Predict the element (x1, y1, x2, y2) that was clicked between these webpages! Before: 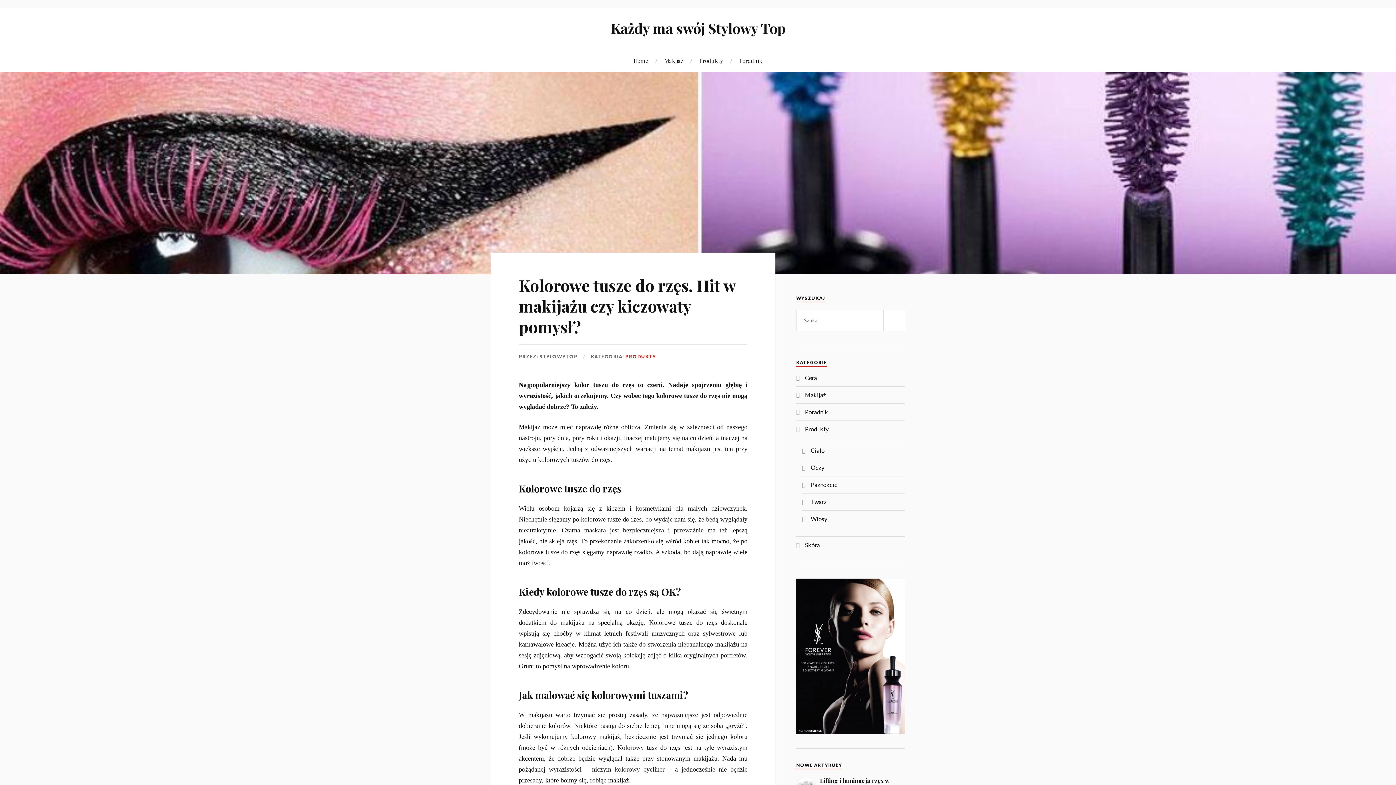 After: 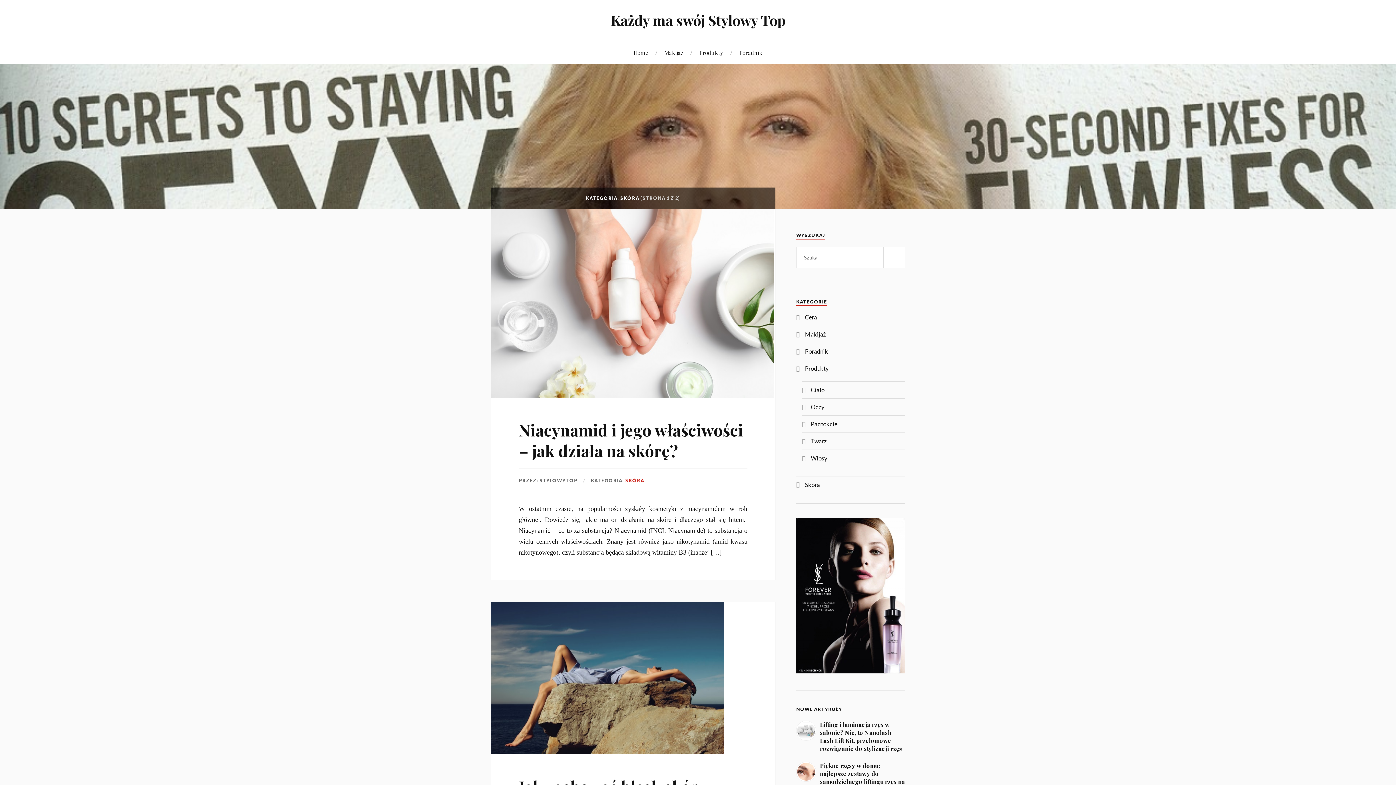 Action: bbox: (805, 541, 820, 548) label: Skóra